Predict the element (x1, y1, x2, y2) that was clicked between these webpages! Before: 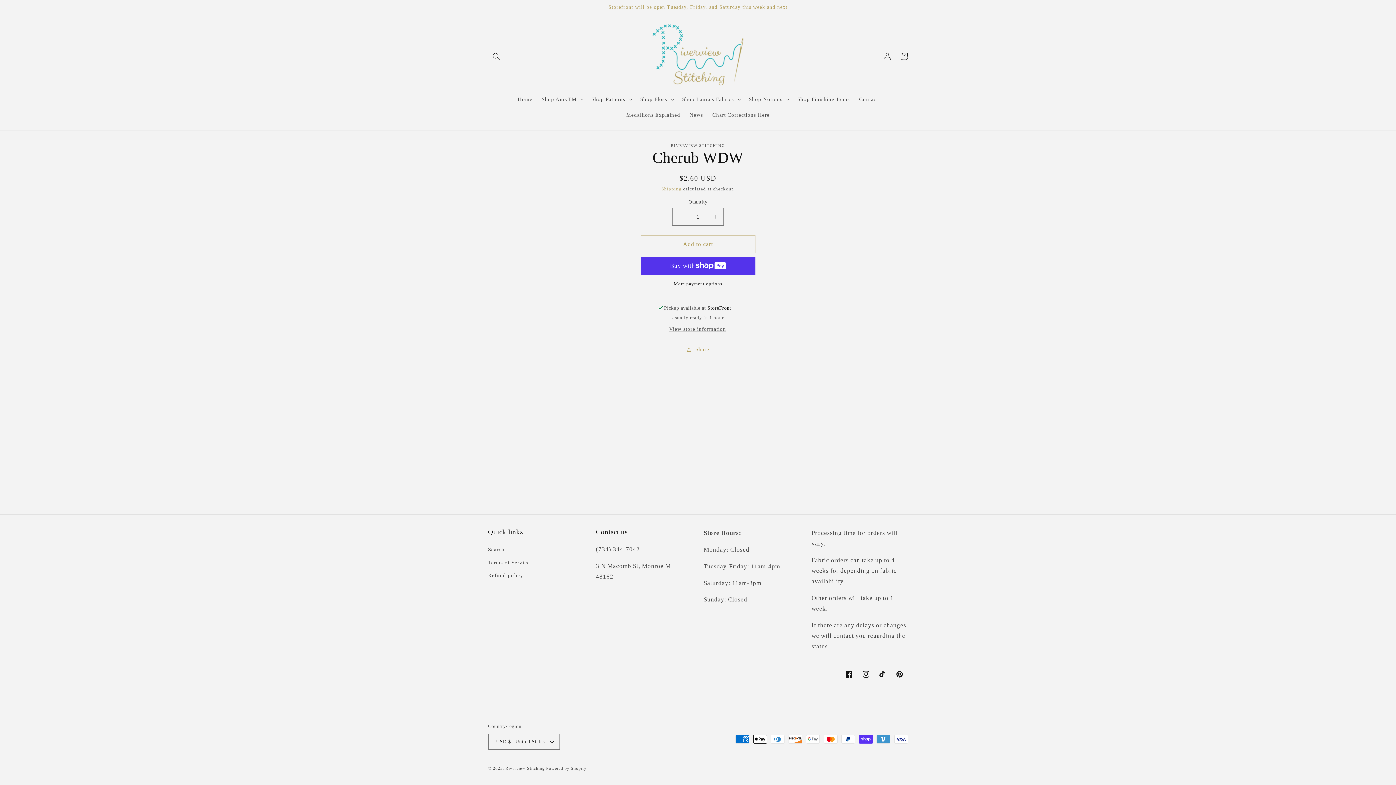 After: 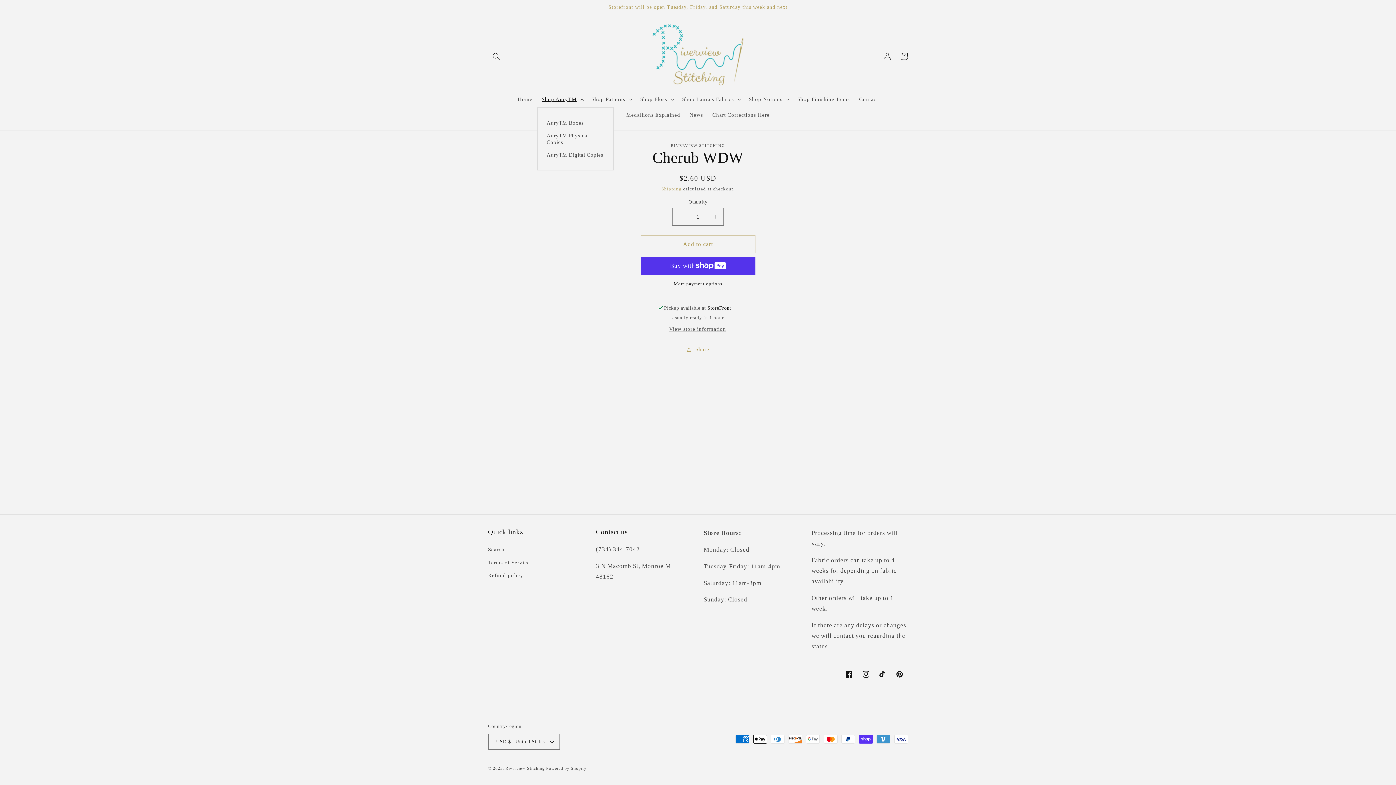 Action: bbox: (537, 91, 587, 107) label: Shop AuryTM